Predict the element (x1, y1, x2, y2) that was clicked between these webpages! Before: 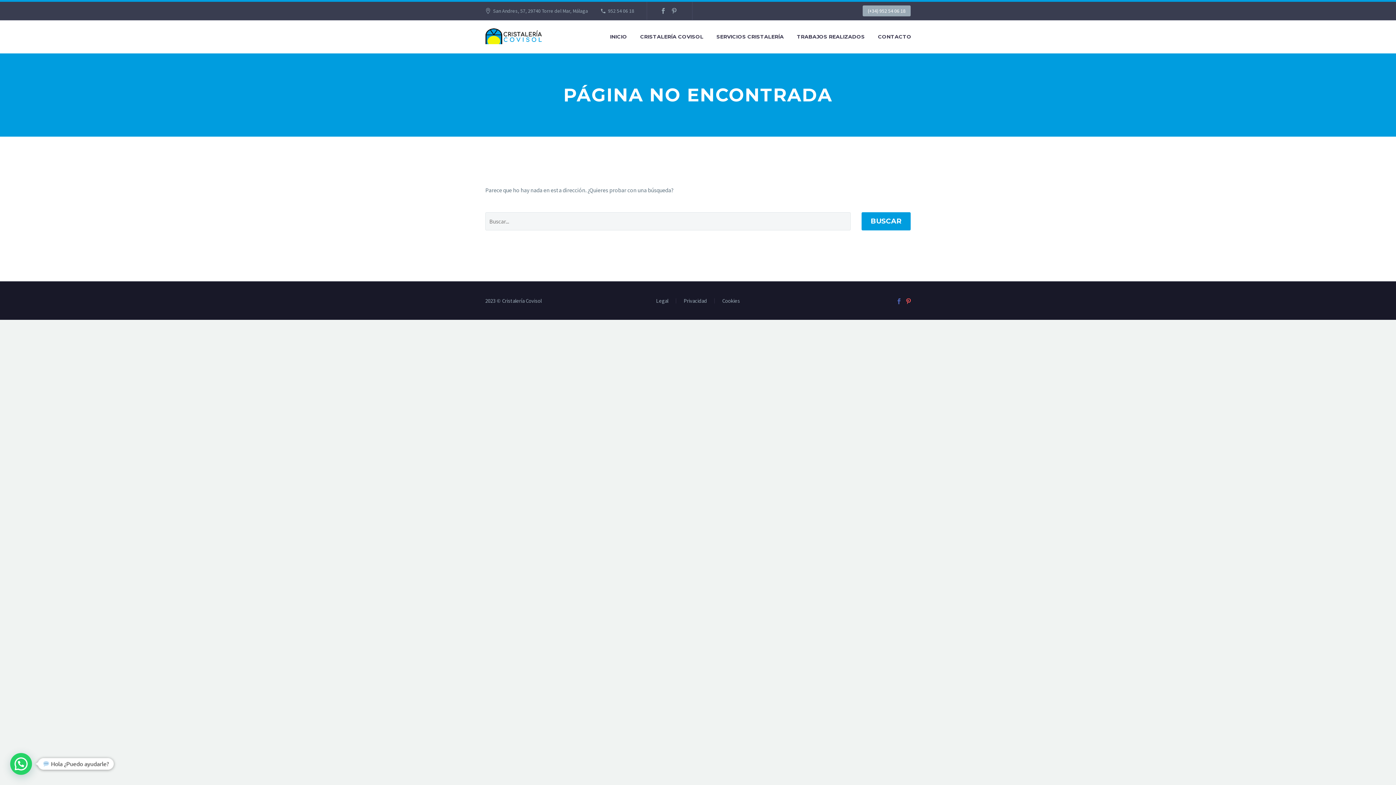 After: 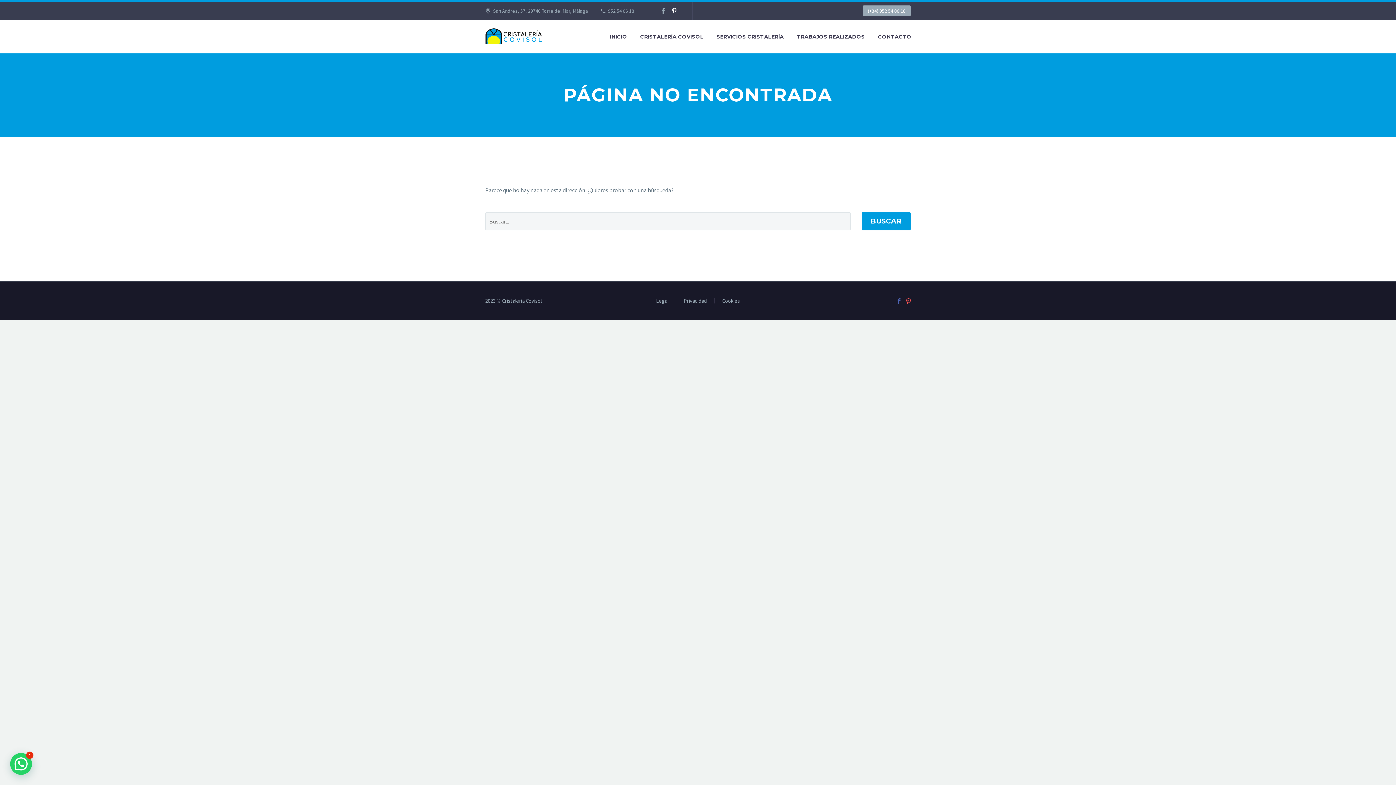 Action: bbox: (668, 8, 679, 13)